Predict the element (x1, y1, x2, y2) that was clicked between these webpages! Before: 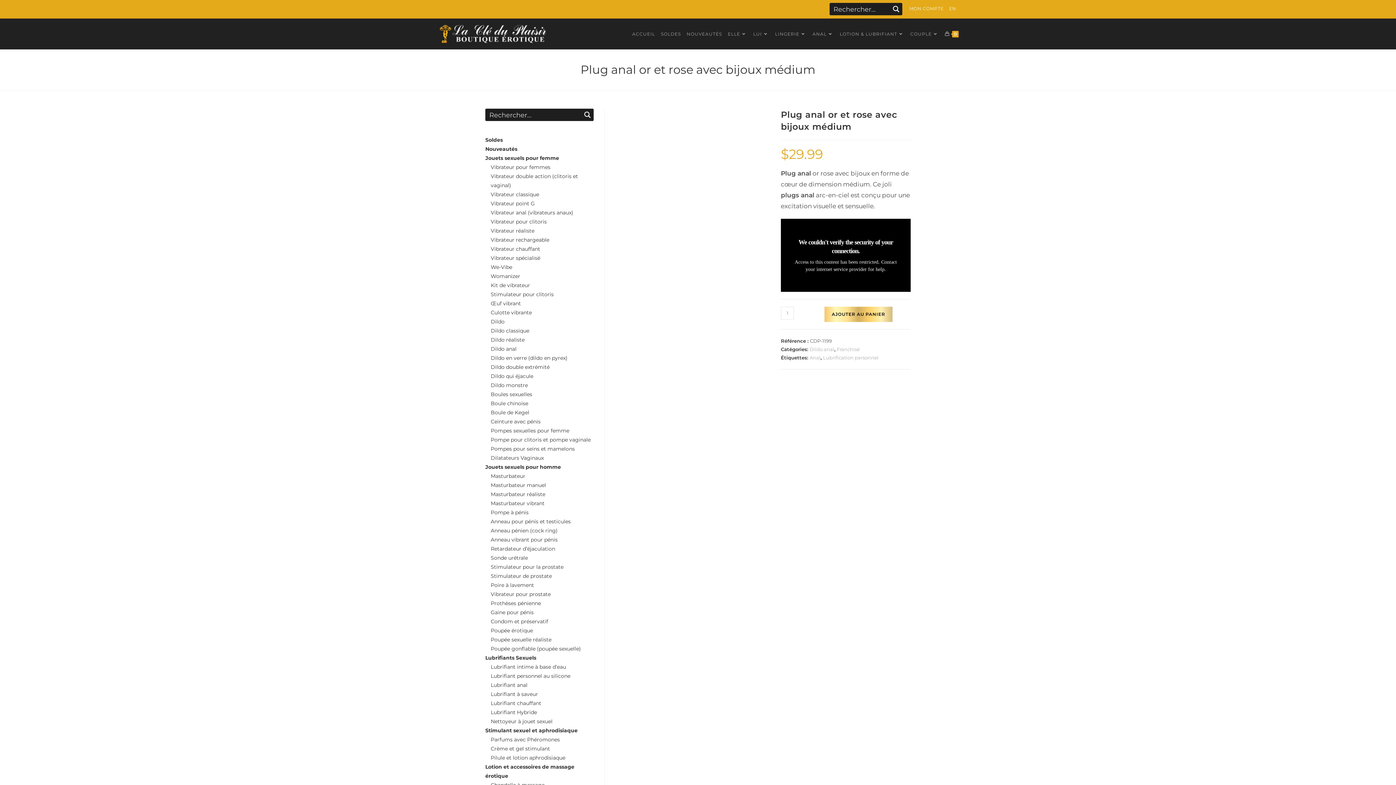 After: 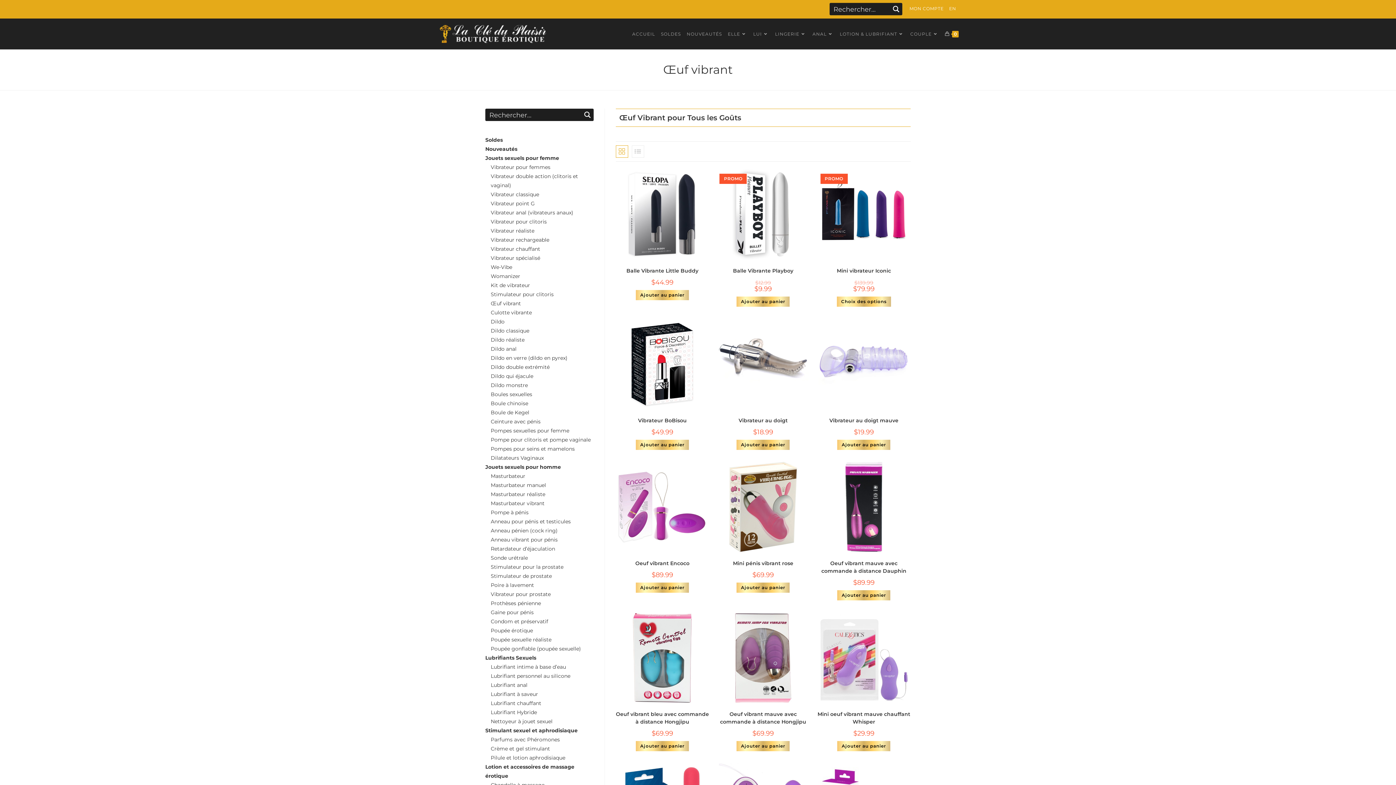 Action: bbox: (490, 300, 521, 306) label: Œuf vibrant